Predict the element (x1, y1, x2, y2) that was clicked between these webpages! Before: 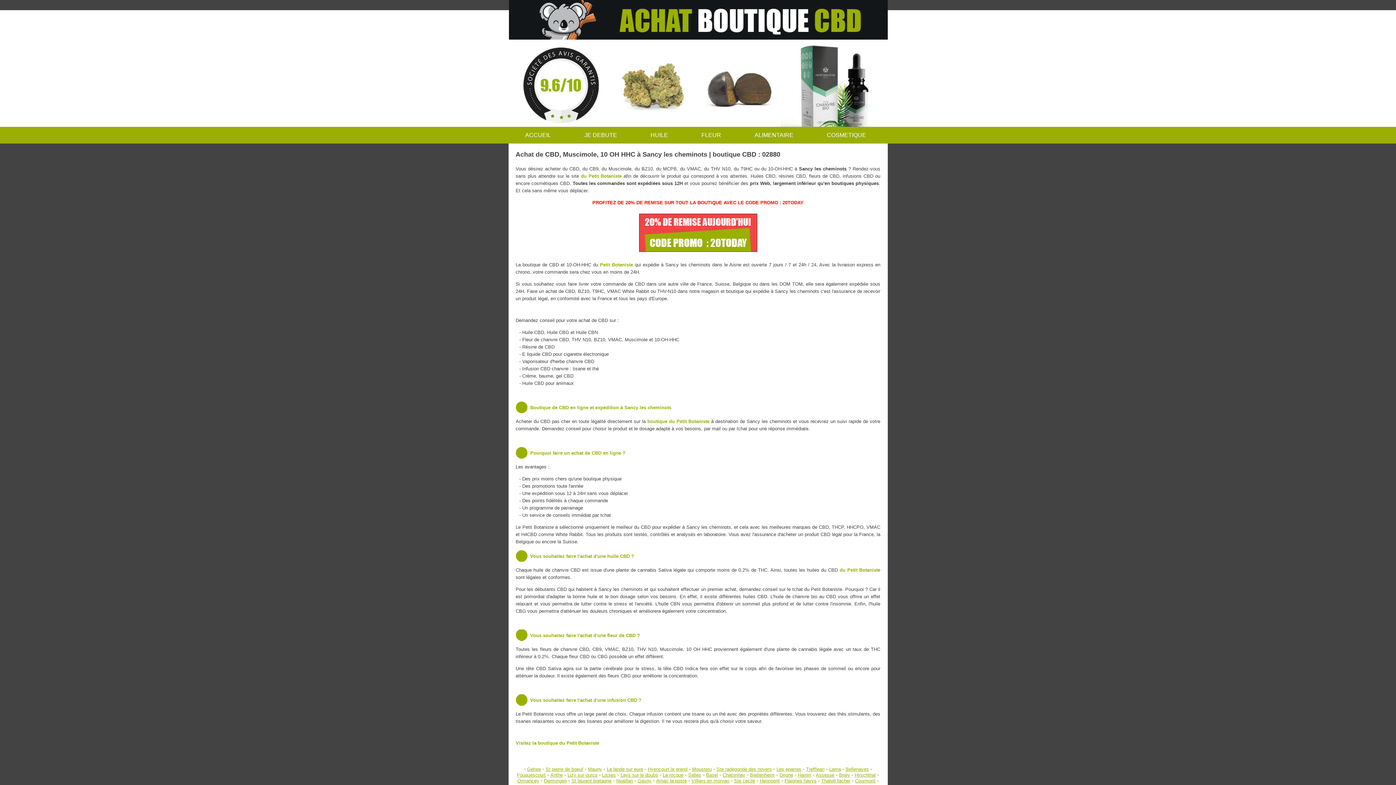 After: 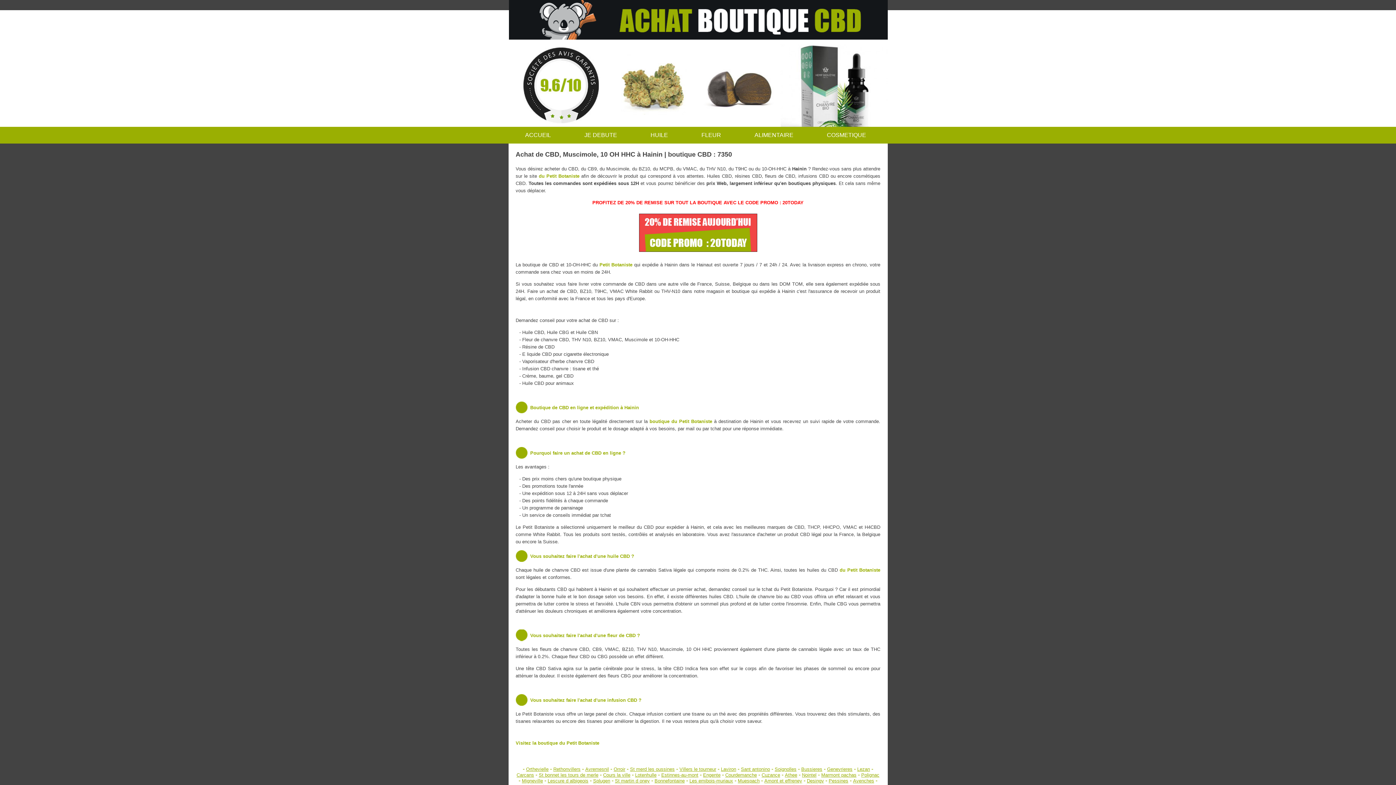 Action: bbox: (798, 772, 811, 778) label: Hainin